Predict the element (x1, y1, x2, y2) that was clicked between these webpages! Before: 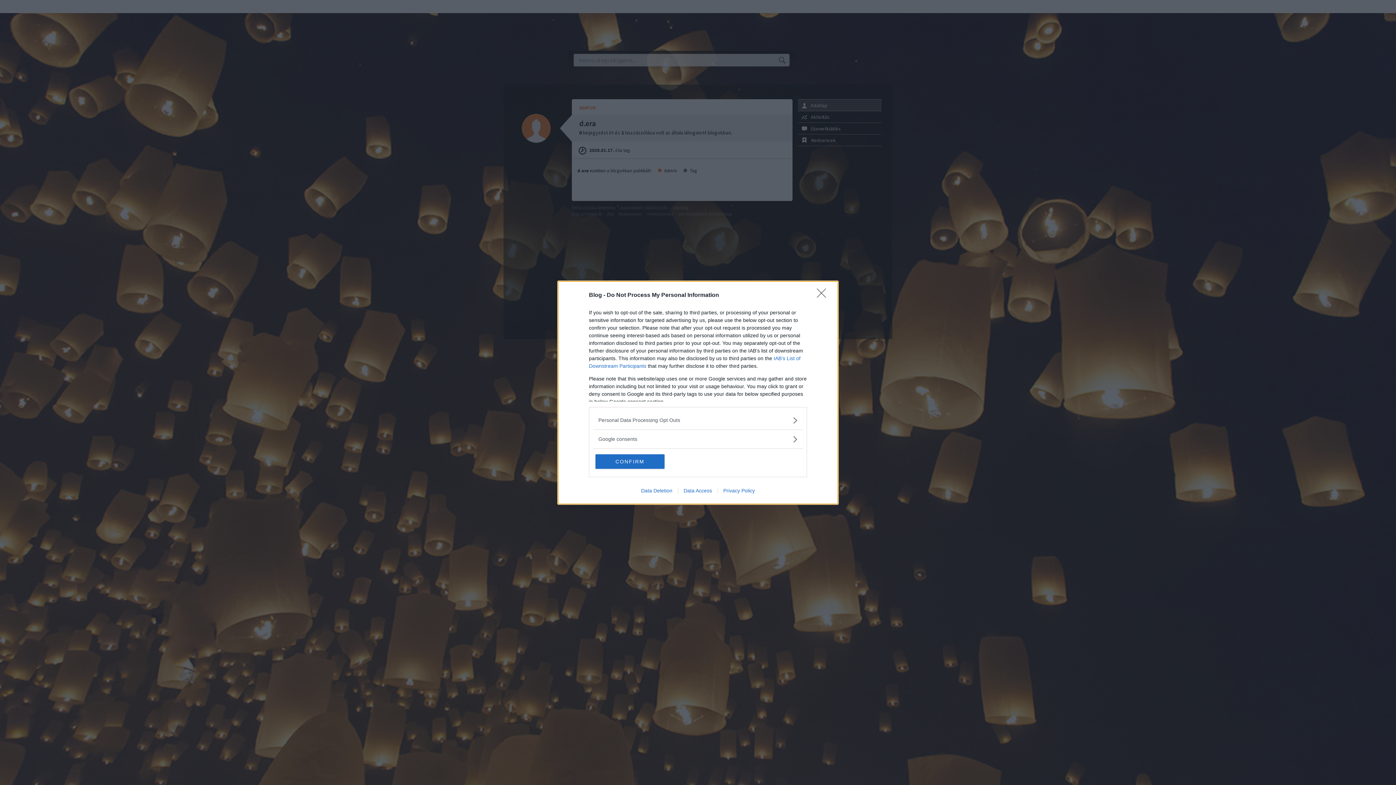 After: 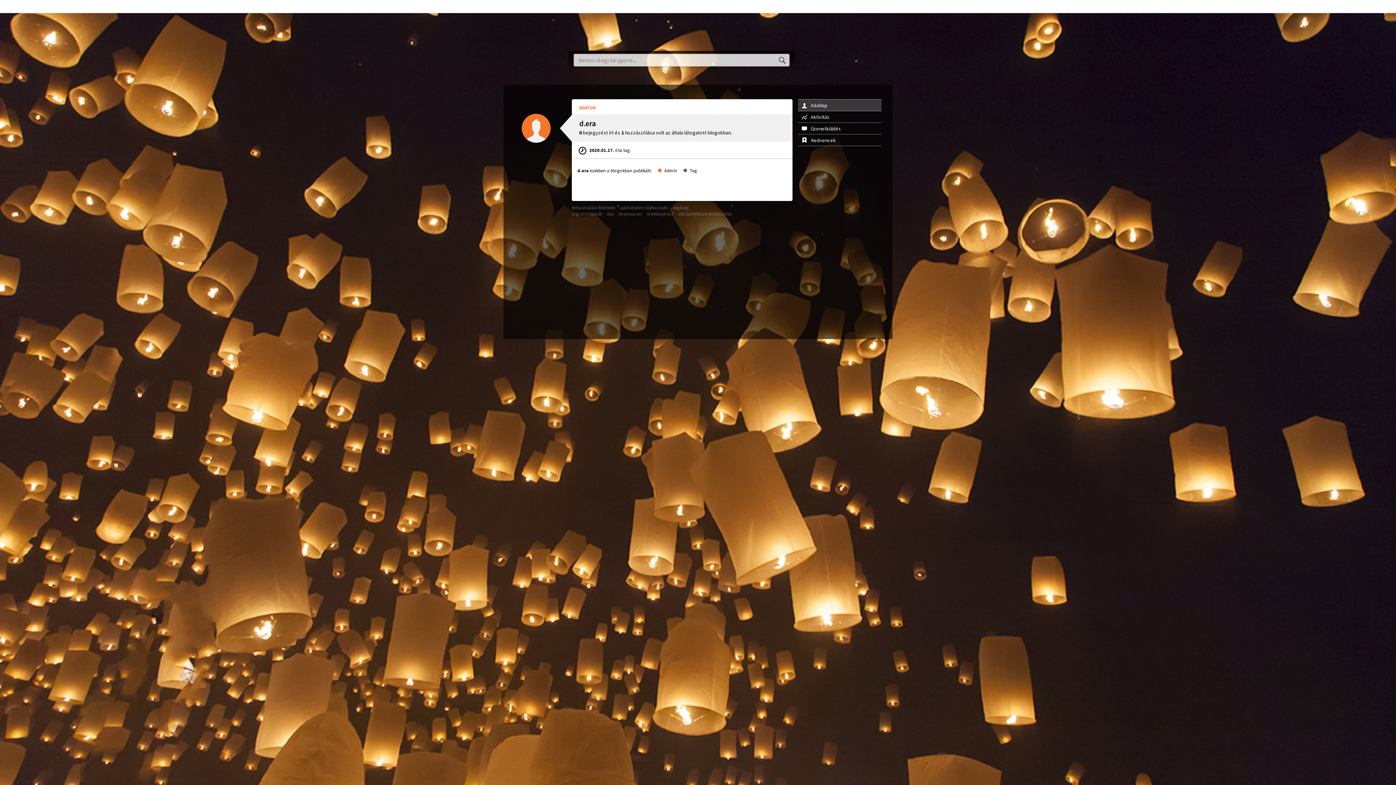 Action: bbox: (817, 288, 830, 302) label: Close